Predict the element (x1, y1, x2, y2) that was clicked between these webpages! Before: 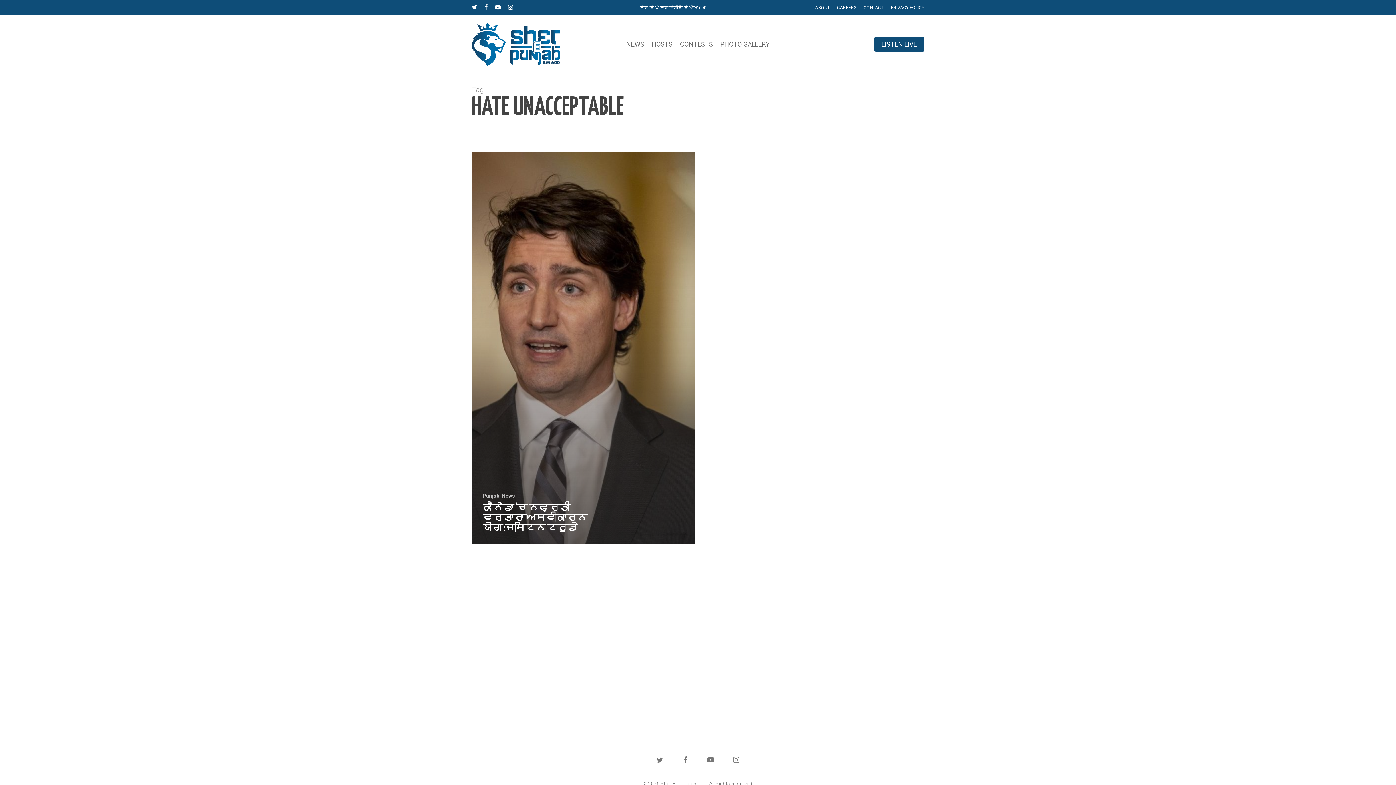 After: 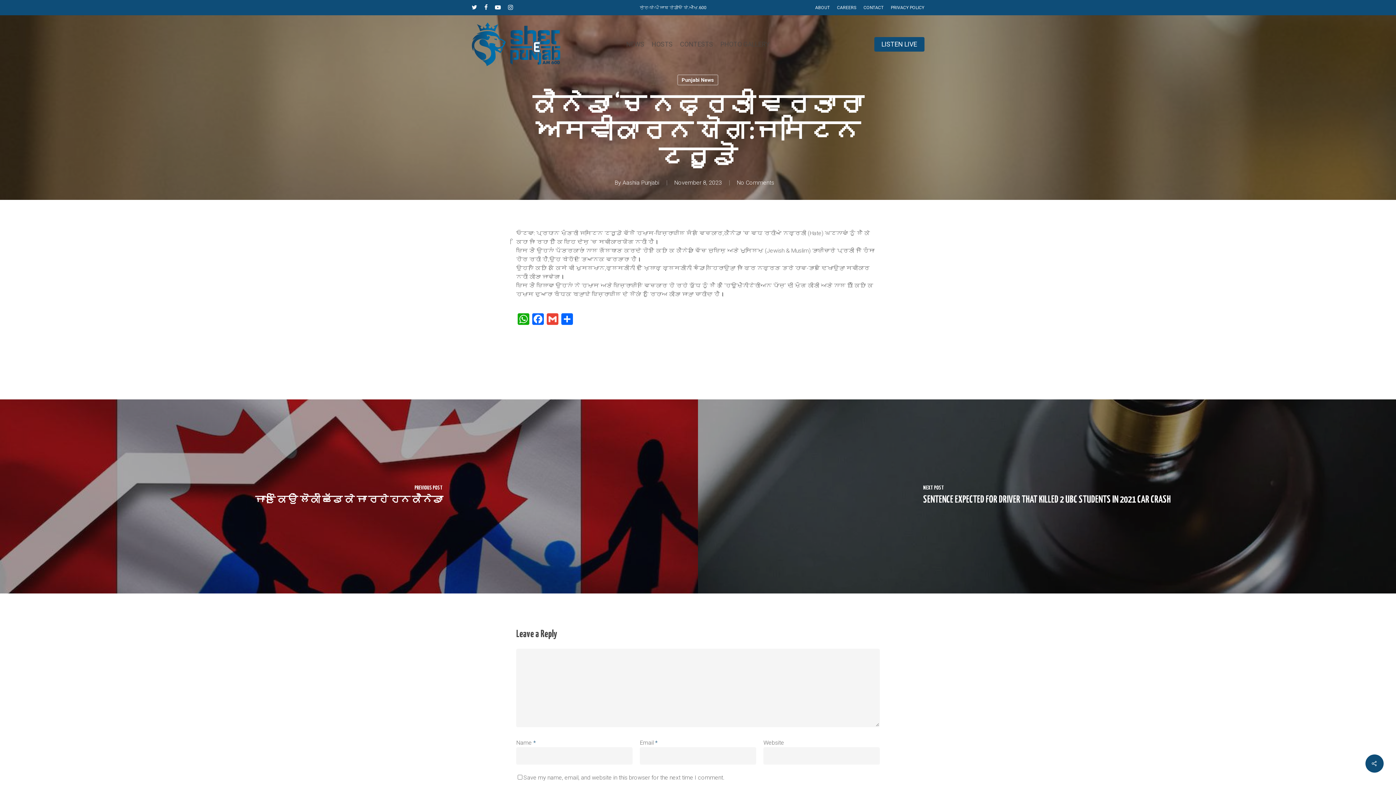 Action: bbox: (471, 152, 695, 544) label: ਕੈਨੇਡਾ ‘ਚ ਨਫ਼ਰਤੀ ਵਰਤਾਰਾ ਅਸਵੀਕਾਰਨ ਯੋਗ:ਜਸਟਿਨ ਟਰੂਡੋ